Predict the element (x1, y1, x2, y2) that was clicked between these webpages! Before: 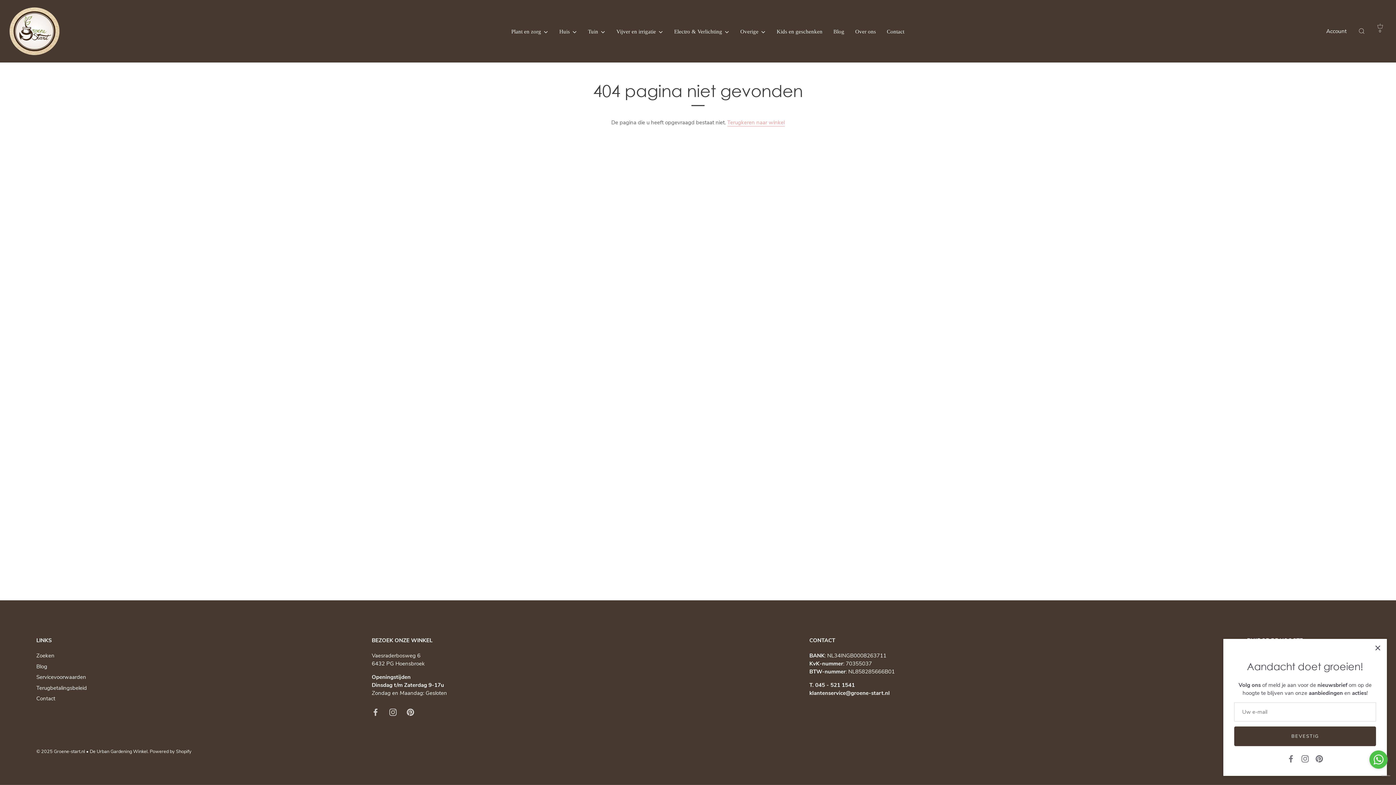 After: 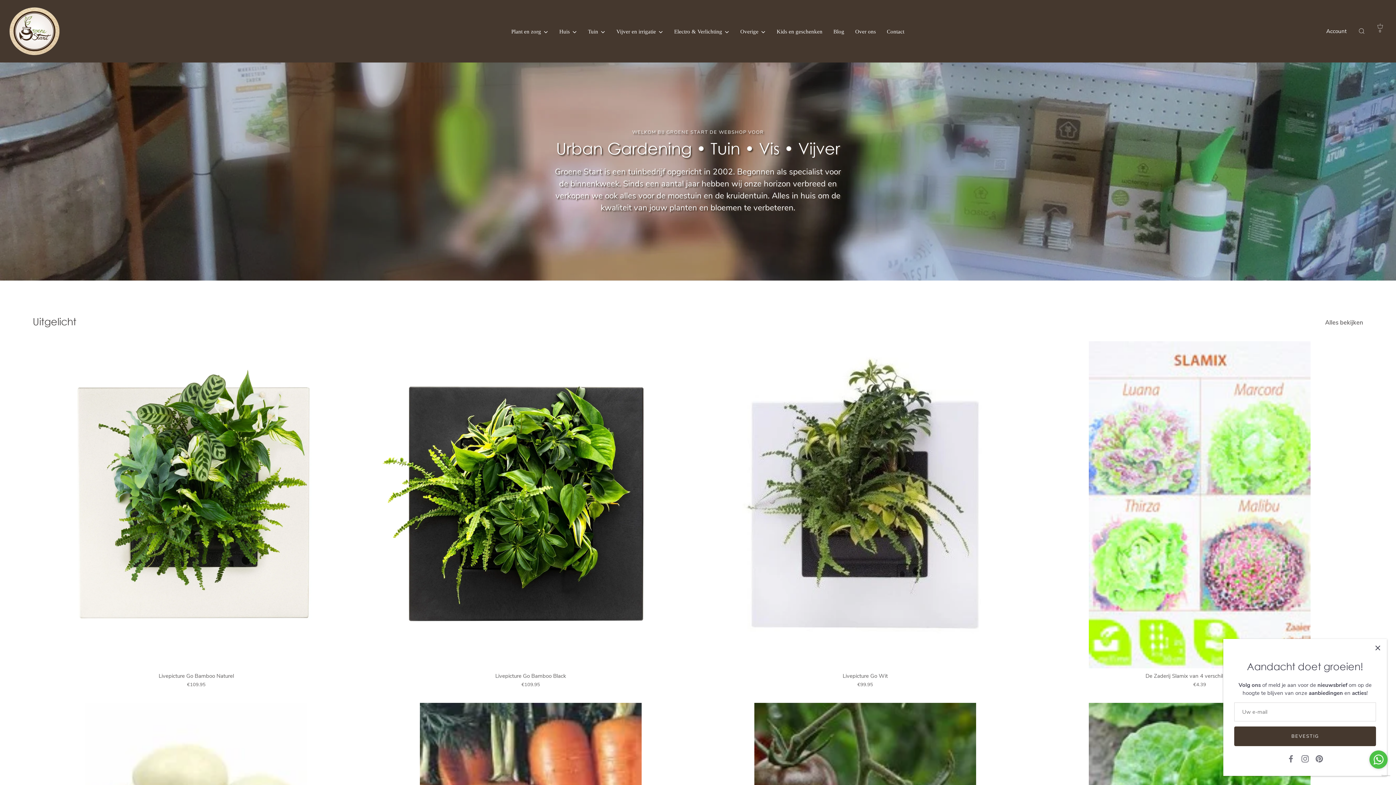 Action: bbox: (506, 27, 554, 35) label: Plant en zorg